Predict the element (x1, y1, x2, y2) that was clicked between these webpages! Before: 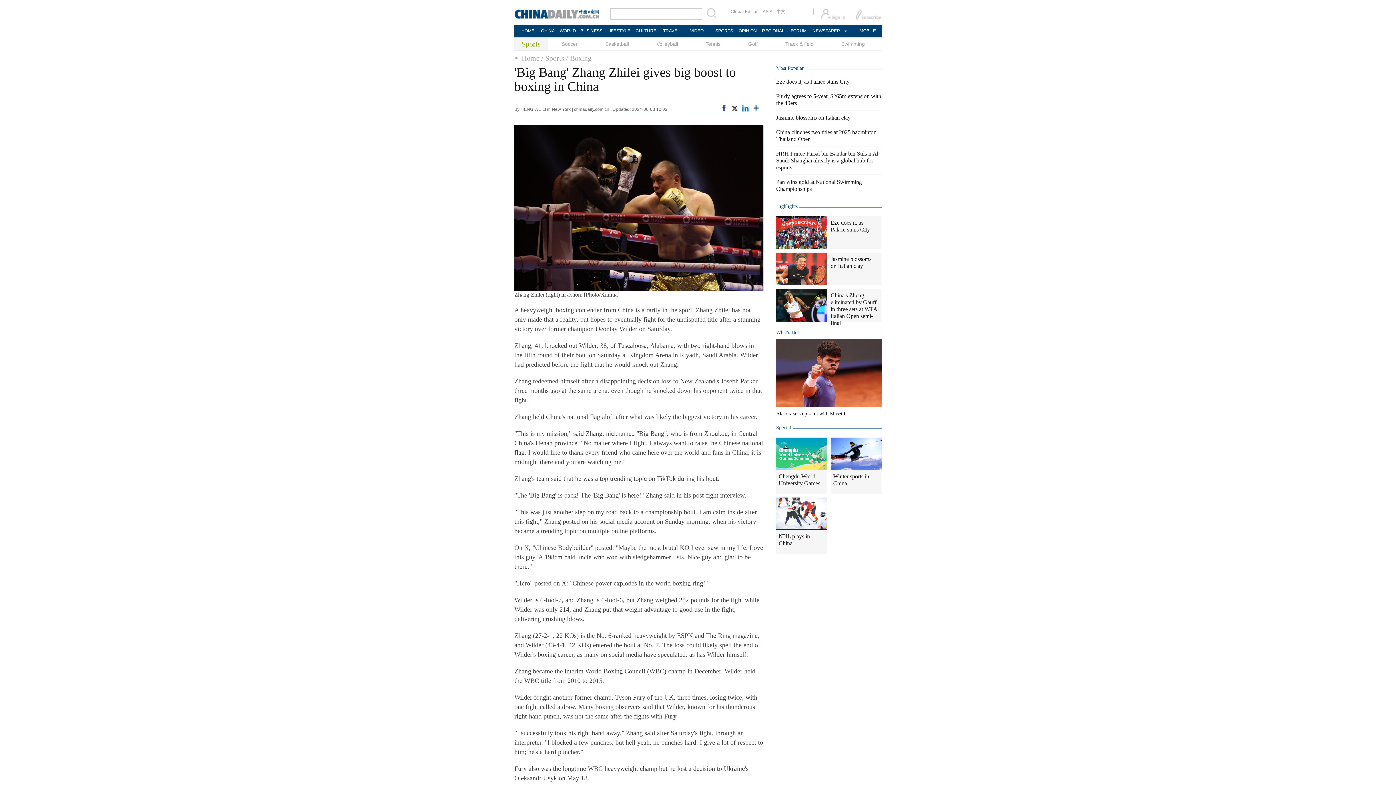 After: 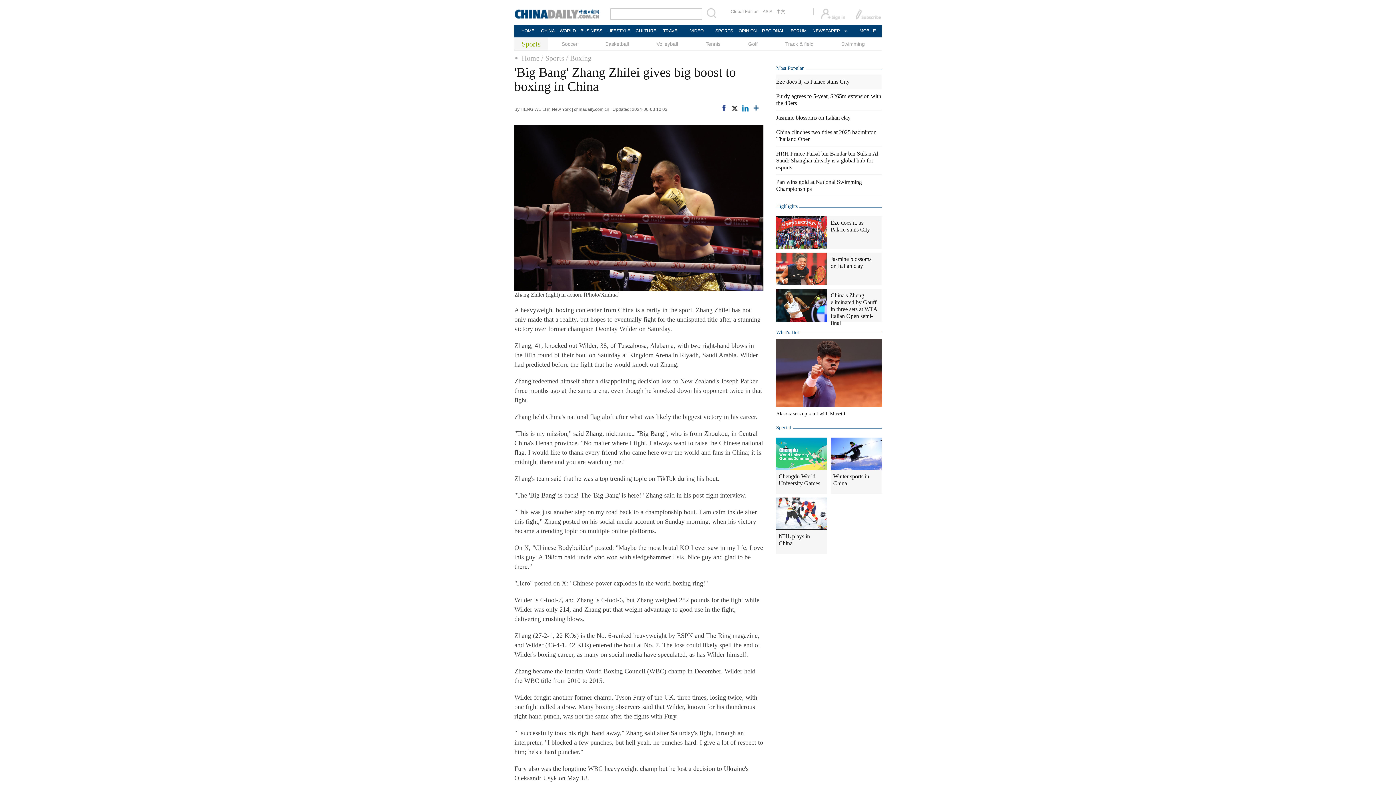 Action: bbox: (776, 78, 849, 84) label: Eze does it, as Palace stuns City